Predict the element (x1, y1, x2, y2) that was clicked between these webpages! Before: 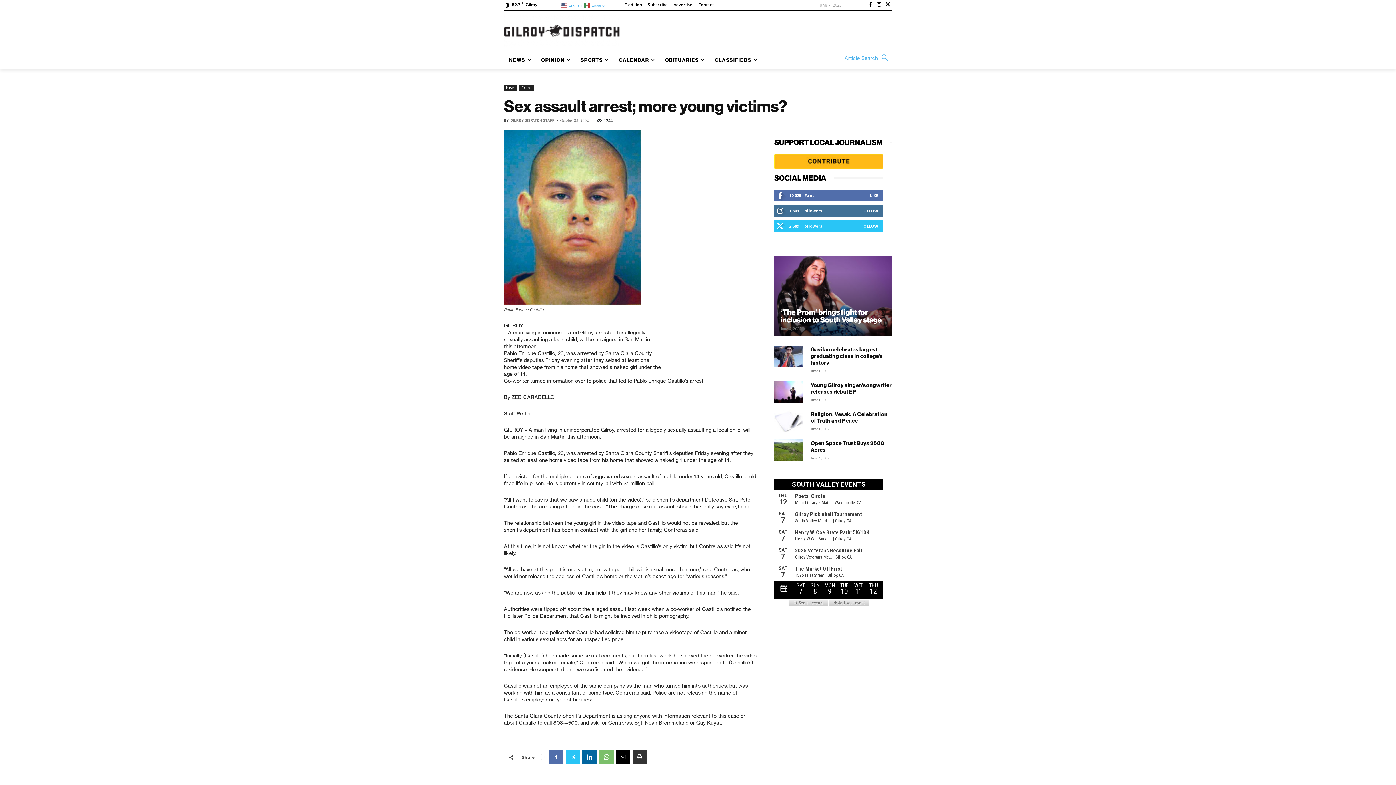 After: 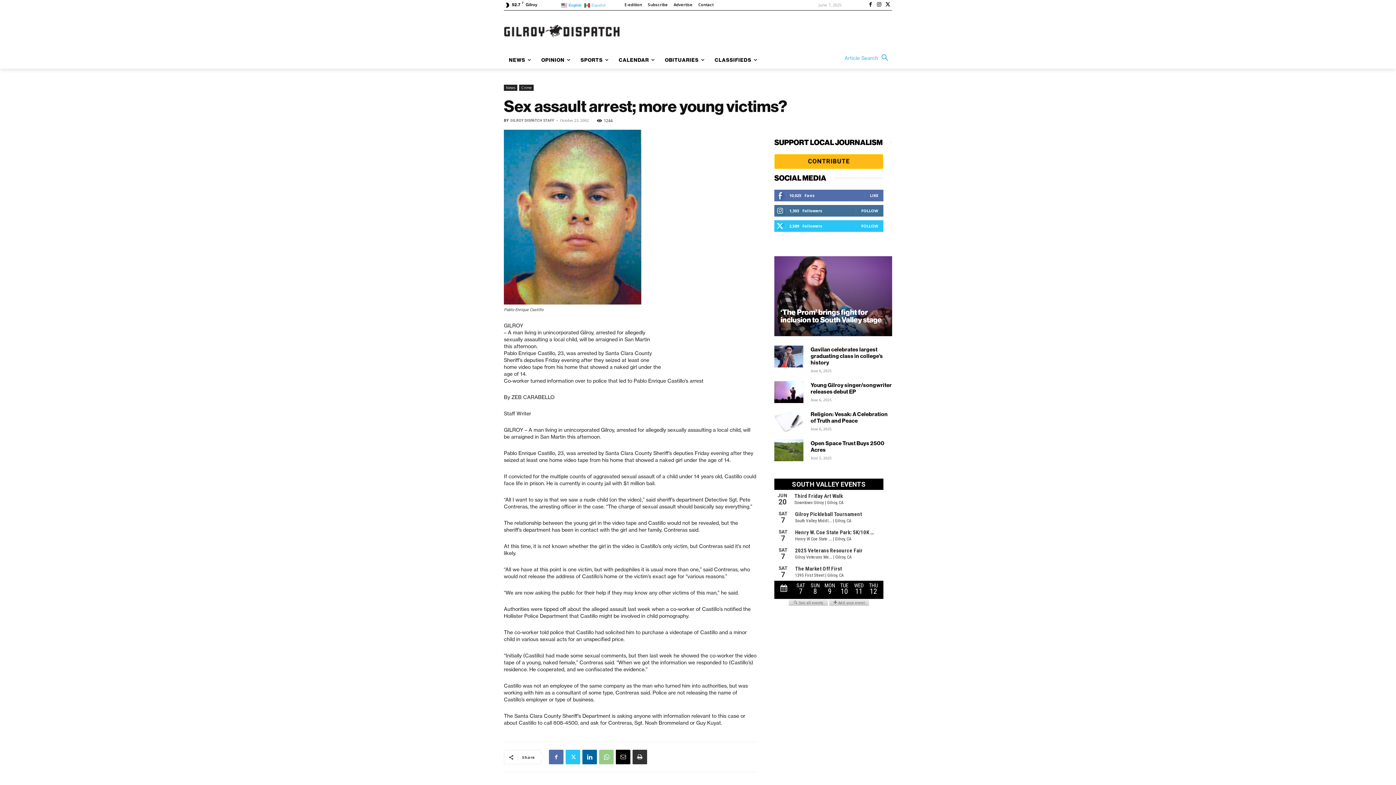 Action: bbox: (599, 750, 613, 764)